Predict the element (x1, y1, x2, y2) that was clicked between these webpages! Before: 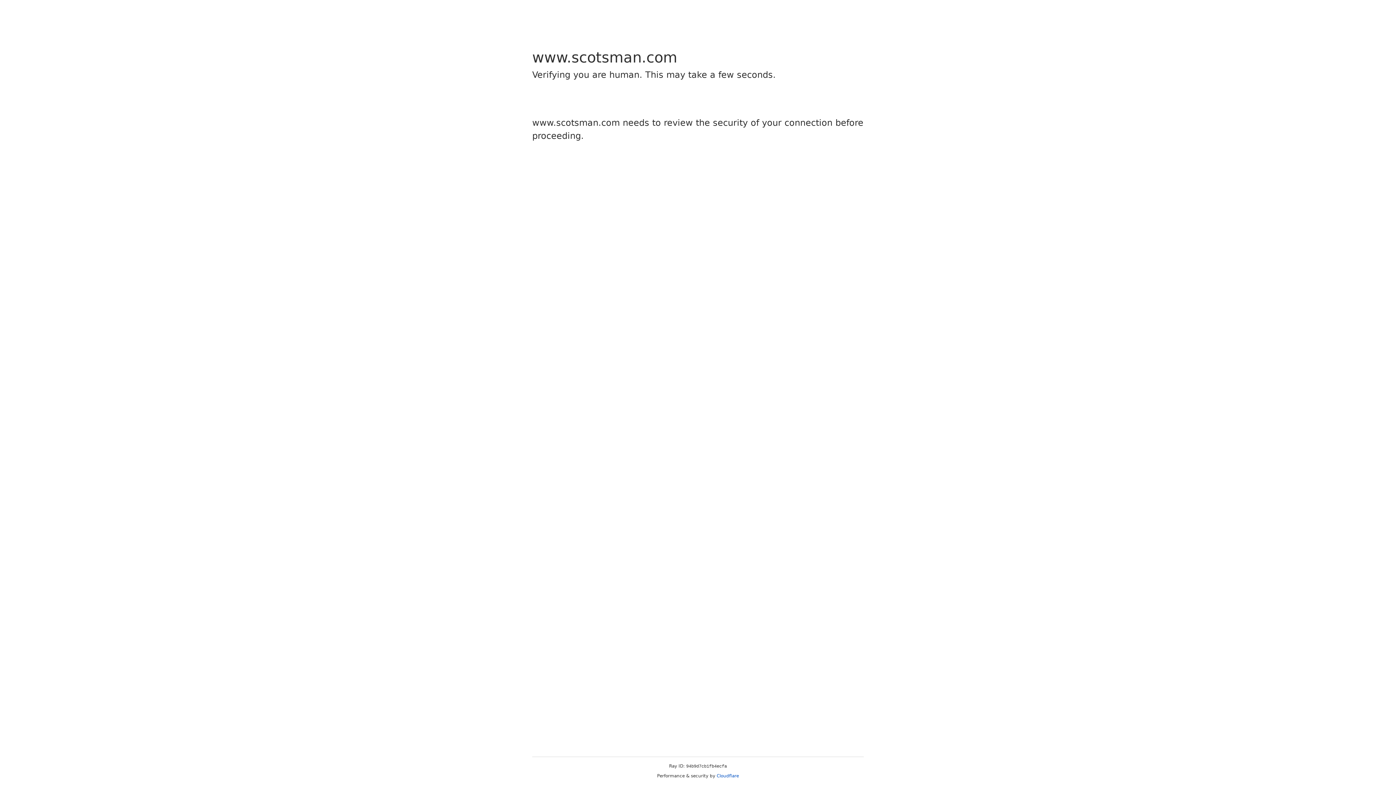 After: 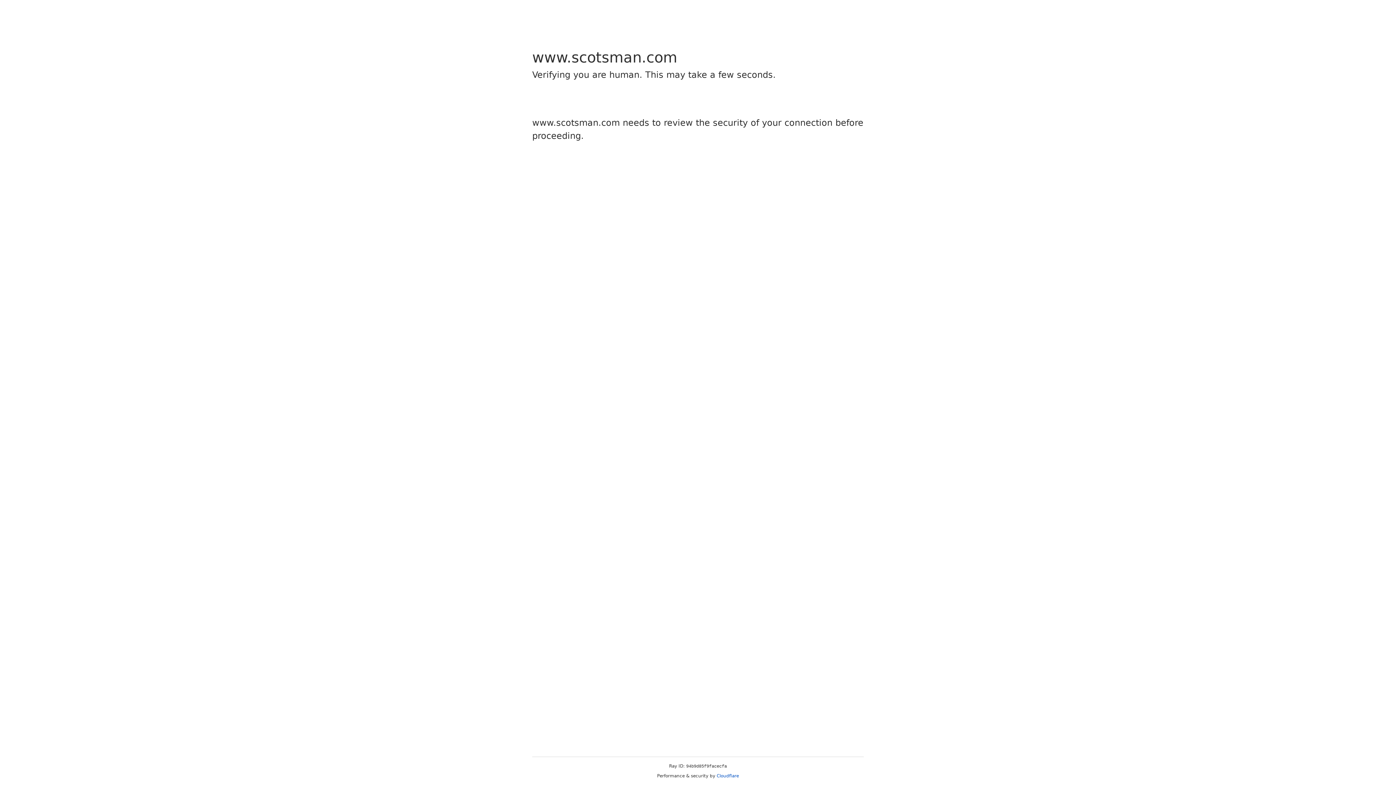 Action: bbox: (716, 773, 739, 778) label: Cloudflare